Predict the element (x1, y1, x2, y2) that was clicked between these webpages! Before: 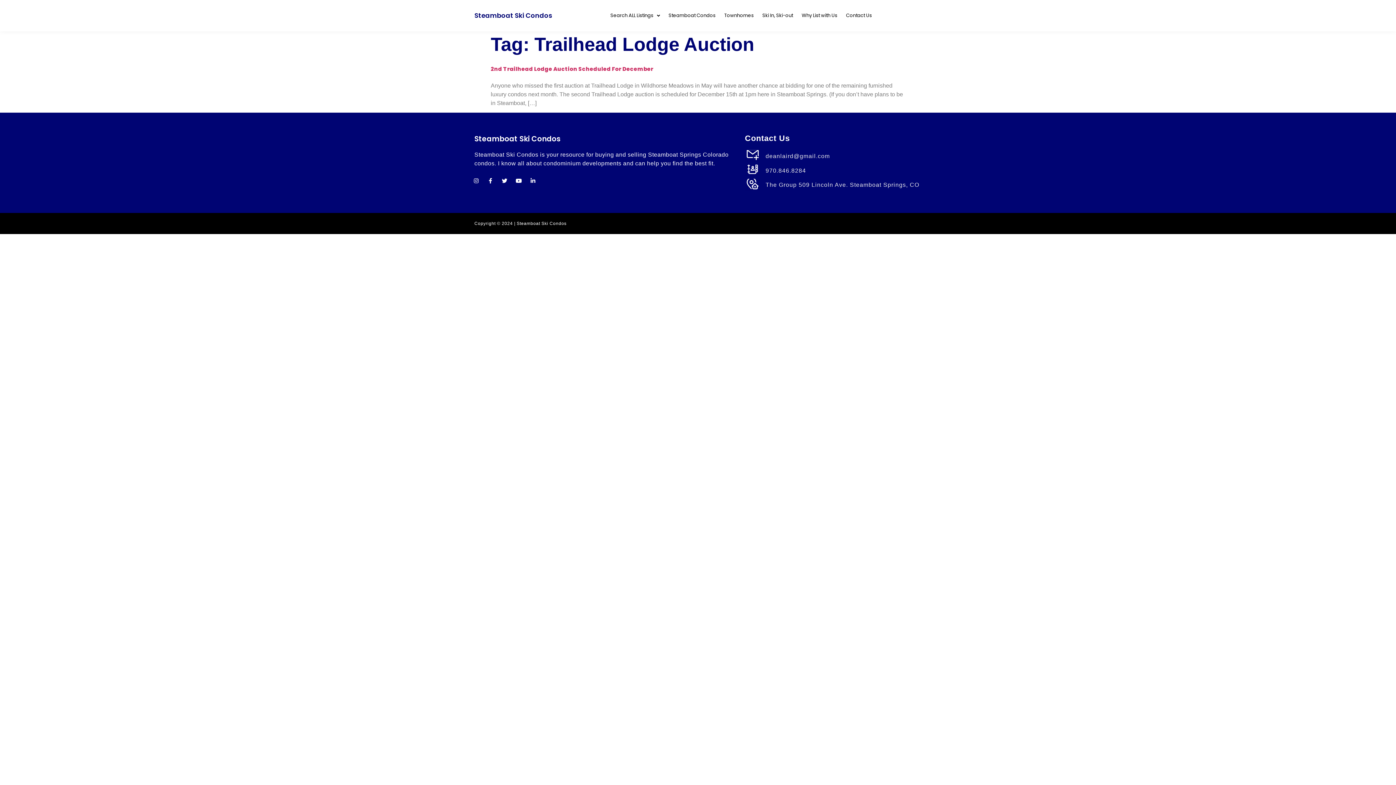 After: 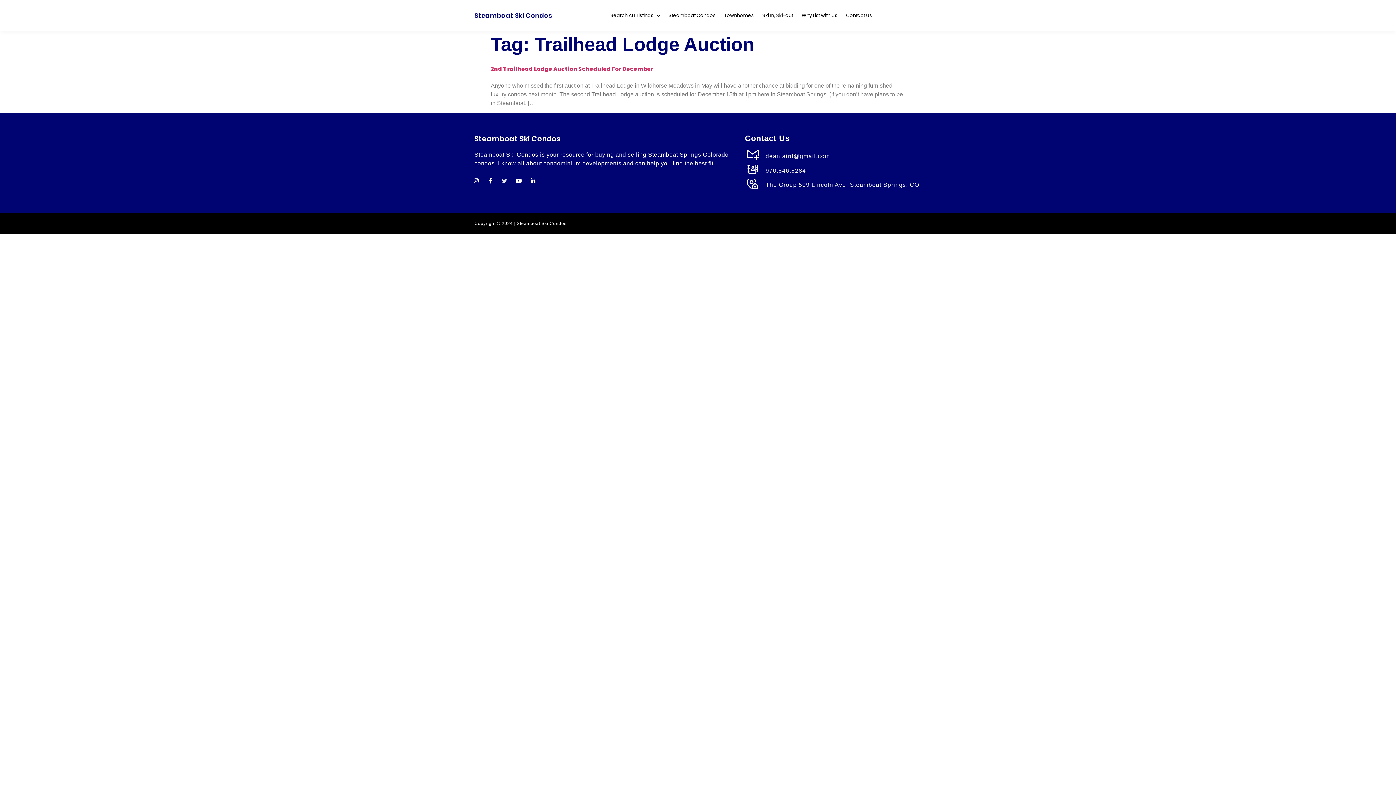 Action: label: Twitter bbox: (499, 175, 510, 186)